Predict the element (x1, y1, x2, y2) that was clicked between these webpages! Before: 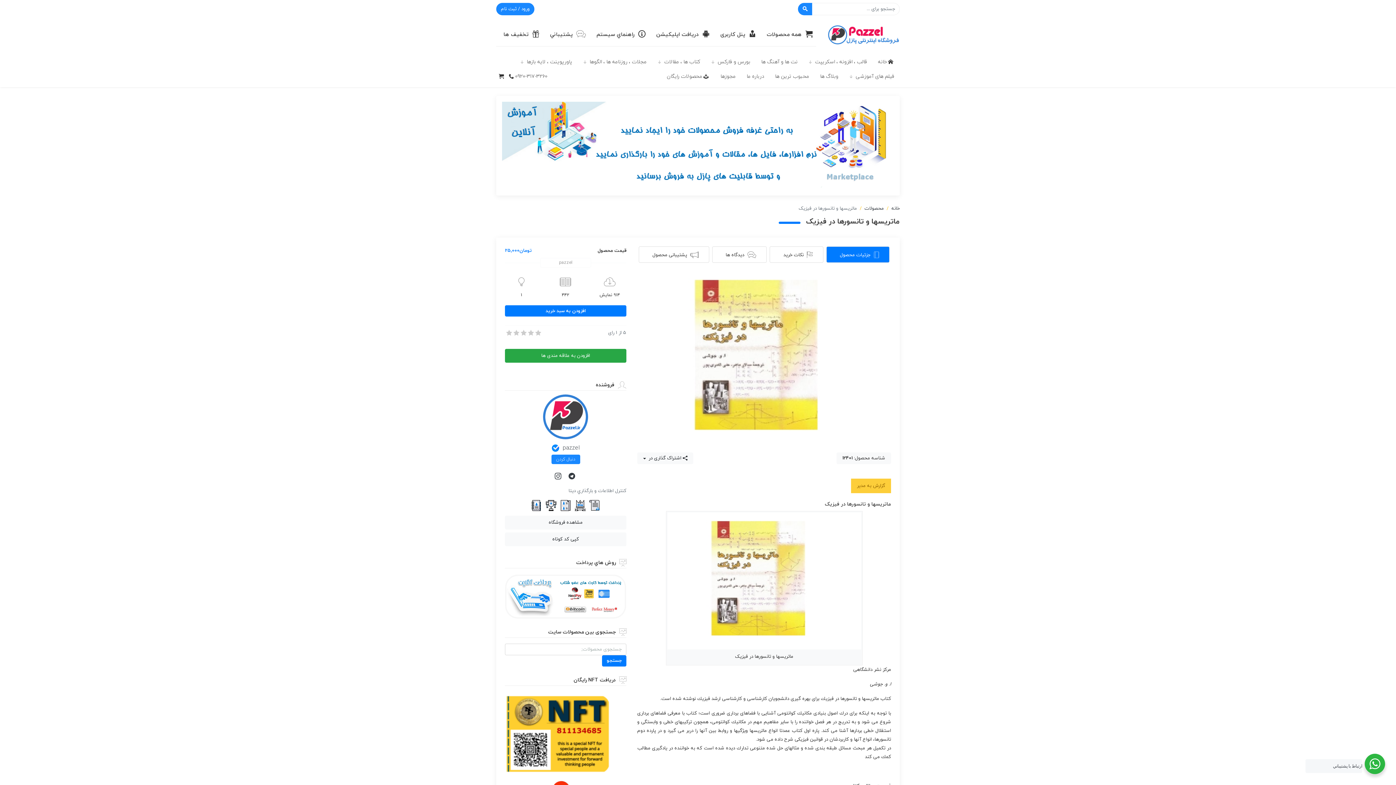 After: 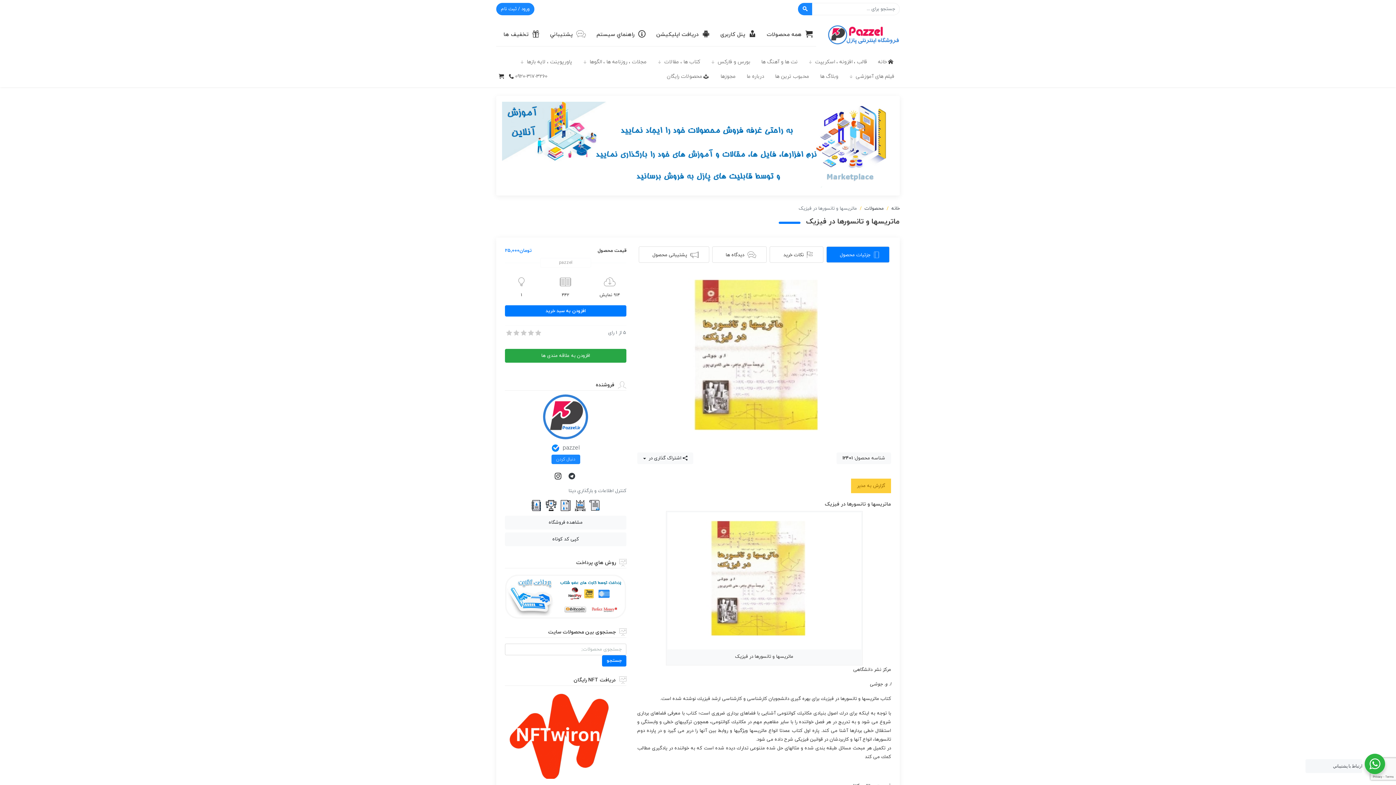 Action: label:  Instagram bbox: (552, 470, 565, 484)